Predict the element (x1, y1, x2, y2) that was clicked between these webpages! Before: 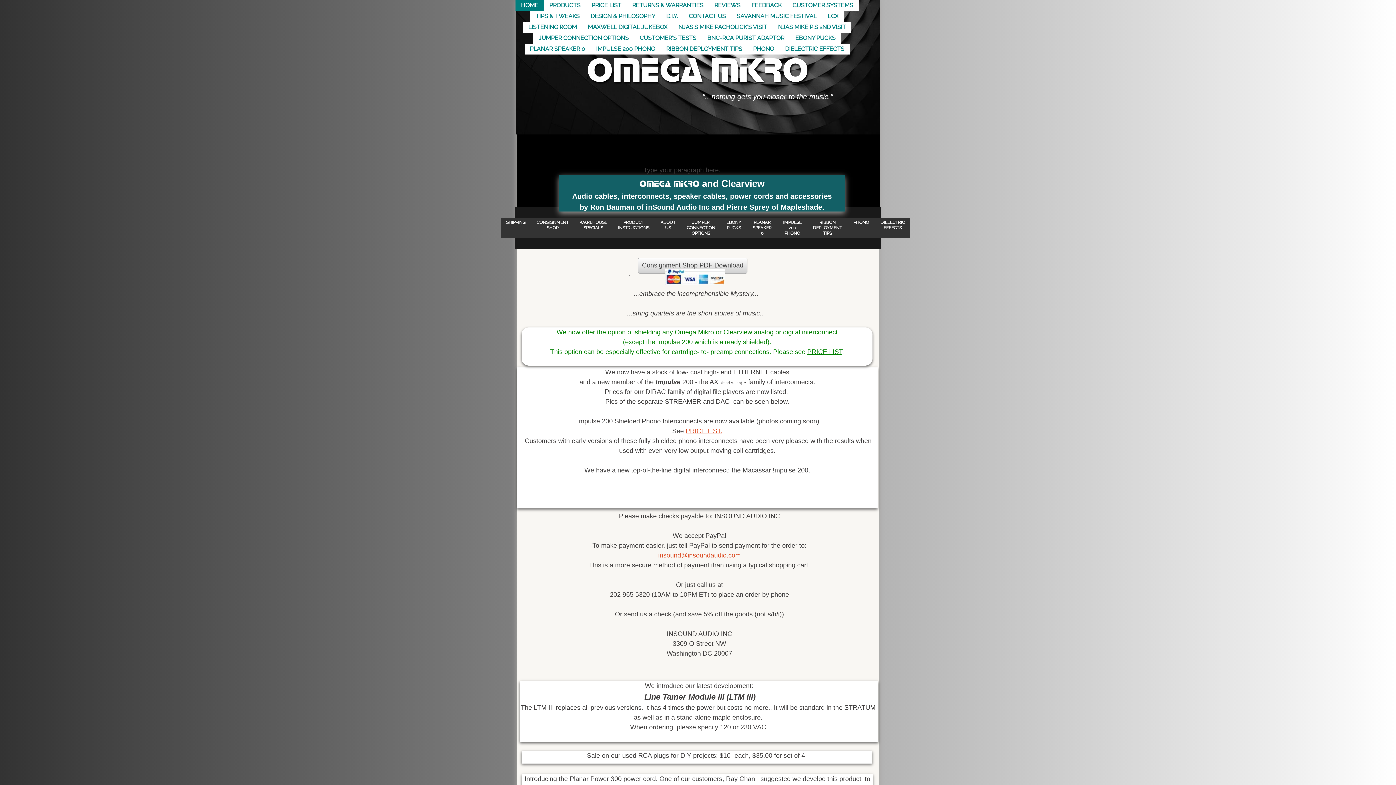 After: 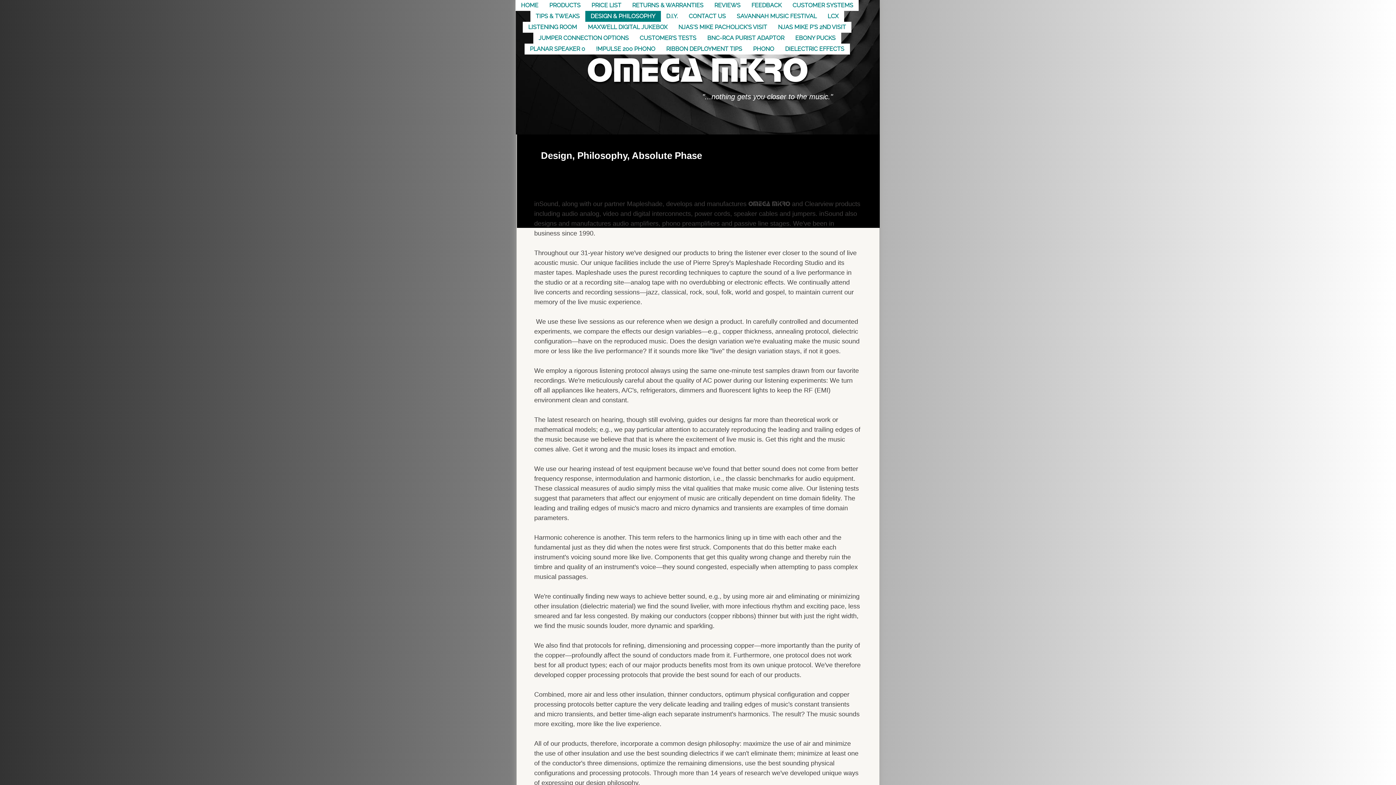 Action: label: DESIGN & PHILOSOPHY bbox: (585, 10, 660, 21)